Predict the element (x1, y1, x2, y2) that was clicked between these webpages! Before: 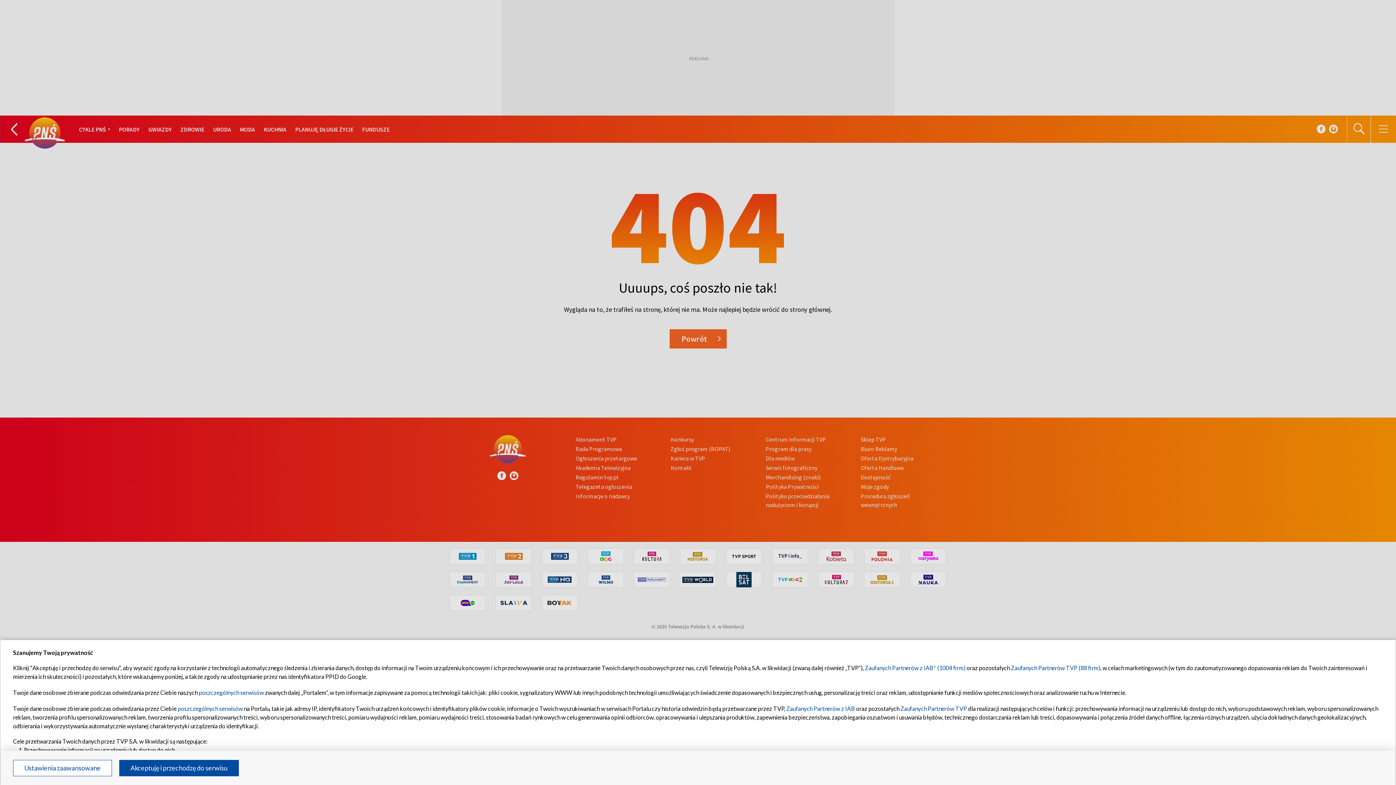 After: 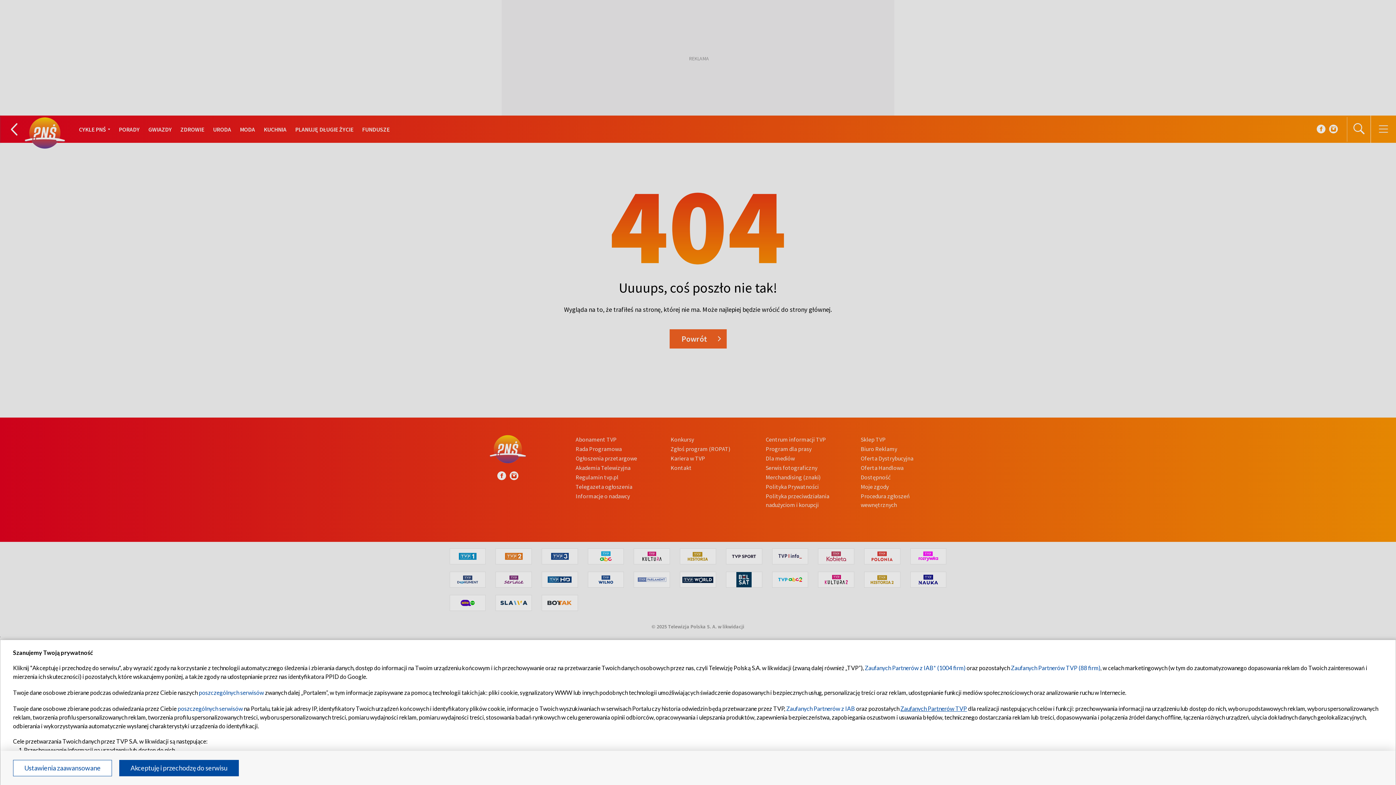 Action: label: Zaufanych Partnerów TVP bbox: (900, 705, 967, 712)